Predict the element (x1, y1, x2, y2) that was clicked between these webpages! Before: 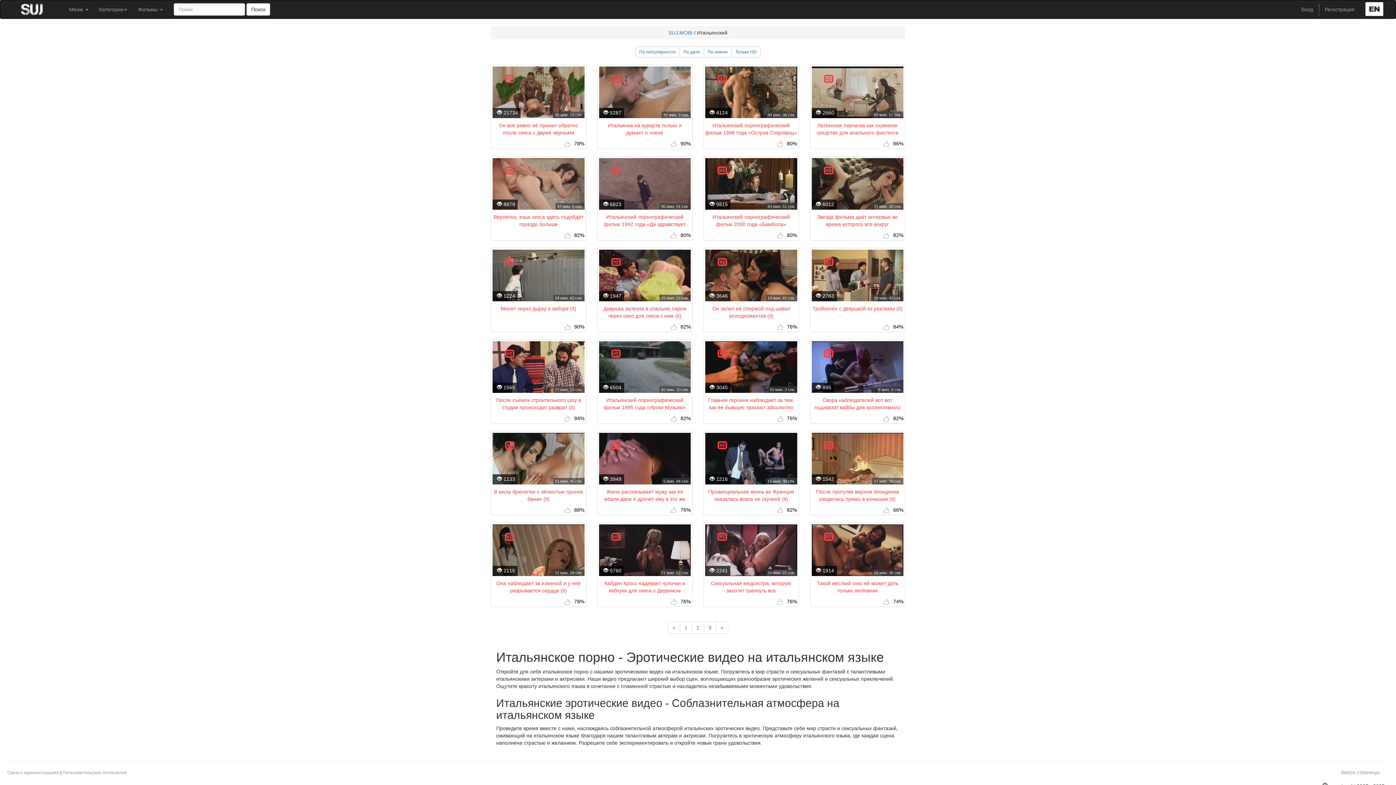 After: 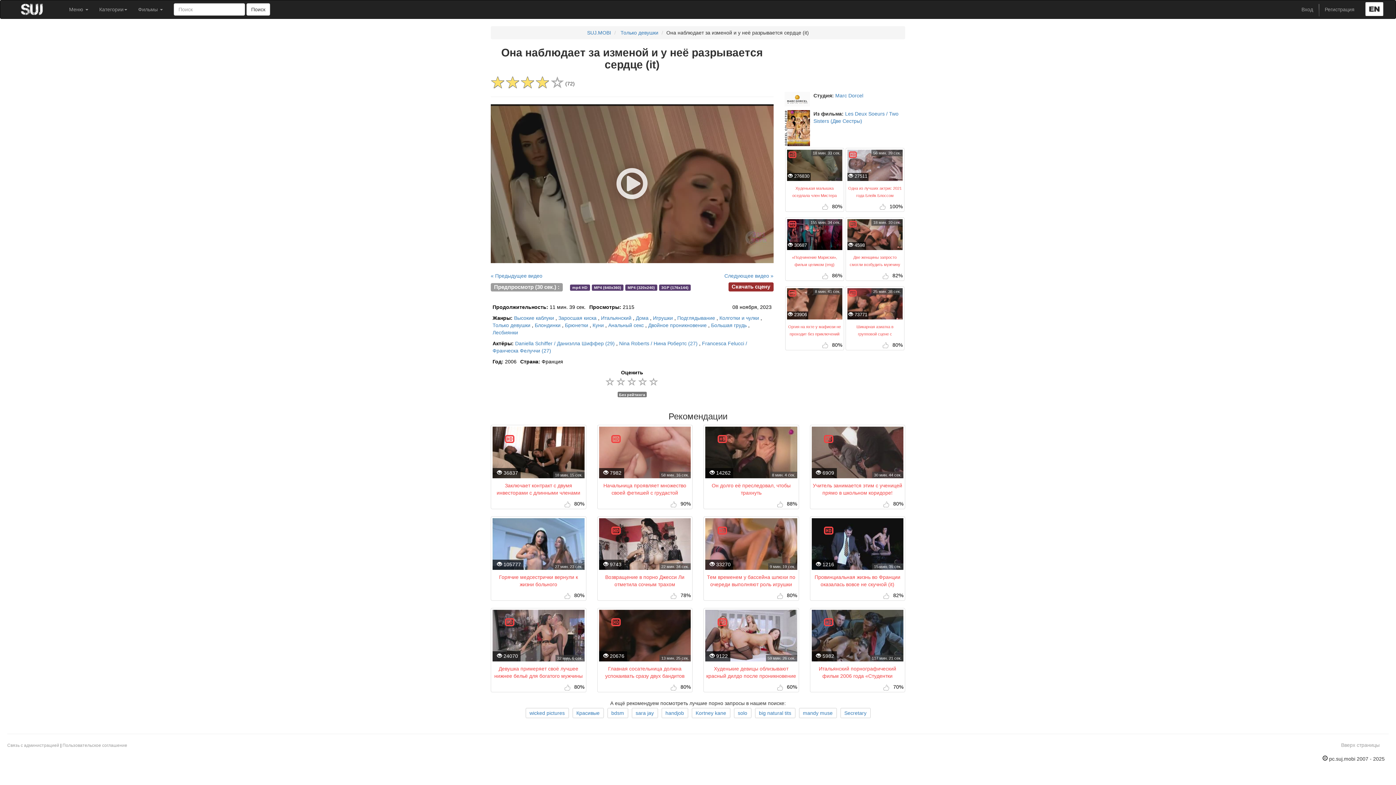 Action: label: 11 мин. 39 сек.
 2115

Она наблюдает за изменой и у неё разрывается сердце (it)

 78% bbox: (492, 524, 584, 605)